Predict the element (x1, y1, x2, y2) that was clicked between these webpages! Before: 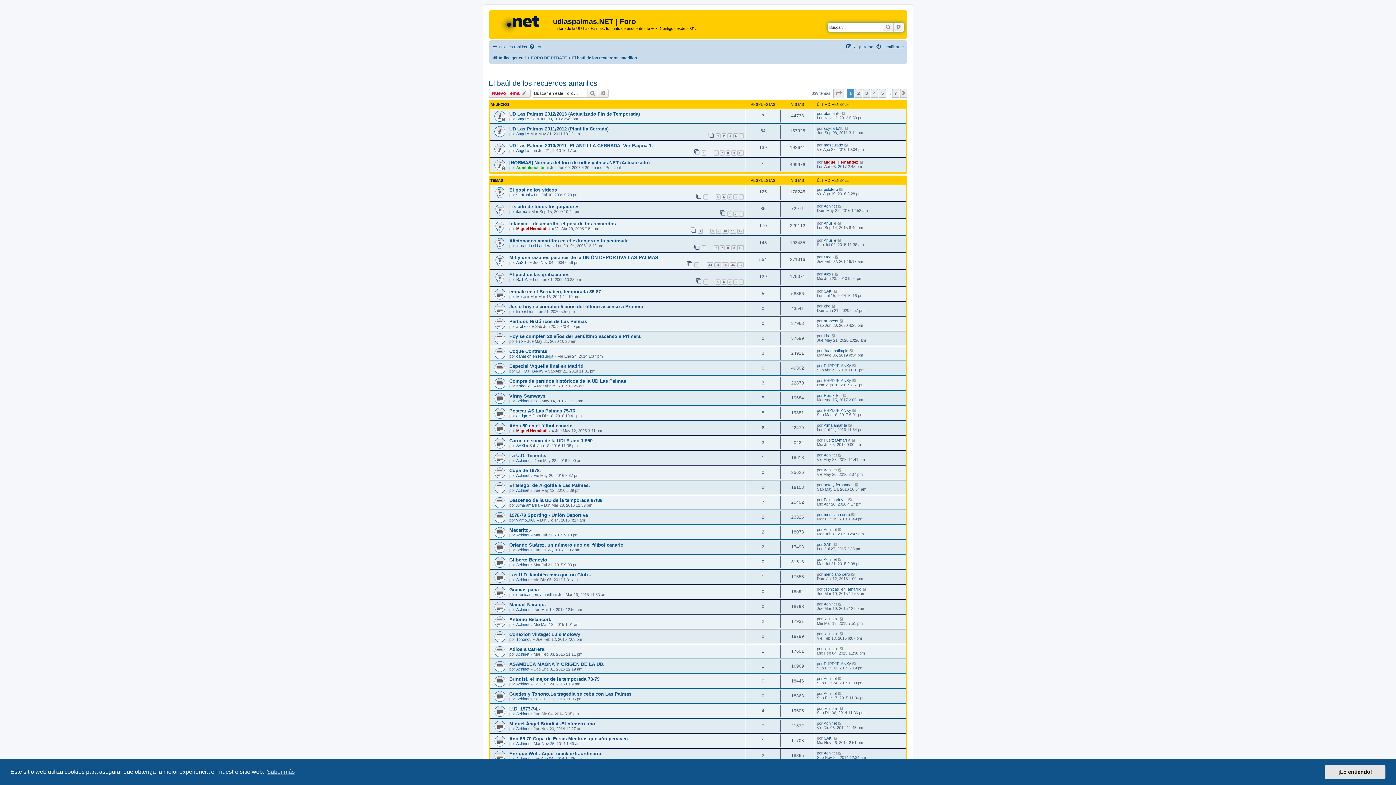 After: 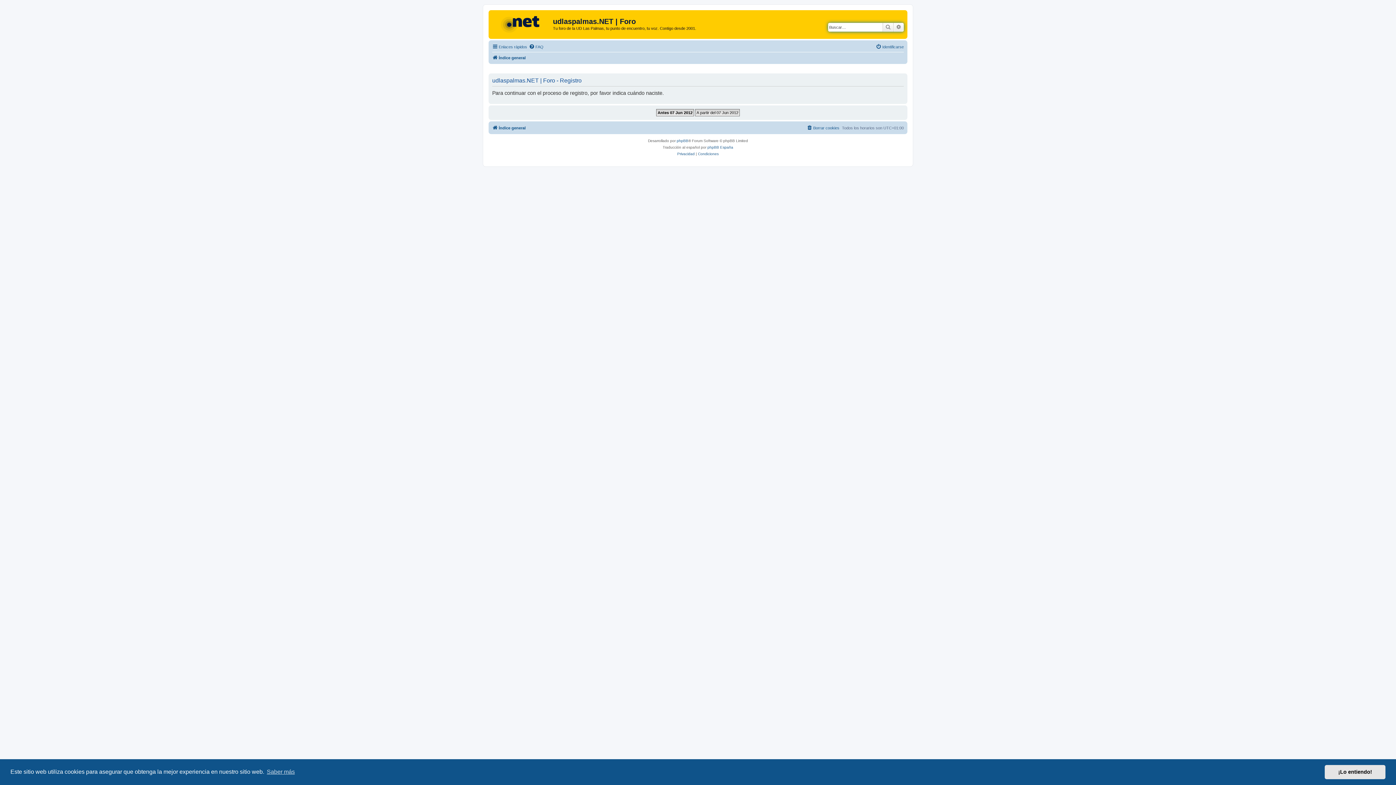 Action: bbox: (846, 42, 873, 51) label: Registrarse